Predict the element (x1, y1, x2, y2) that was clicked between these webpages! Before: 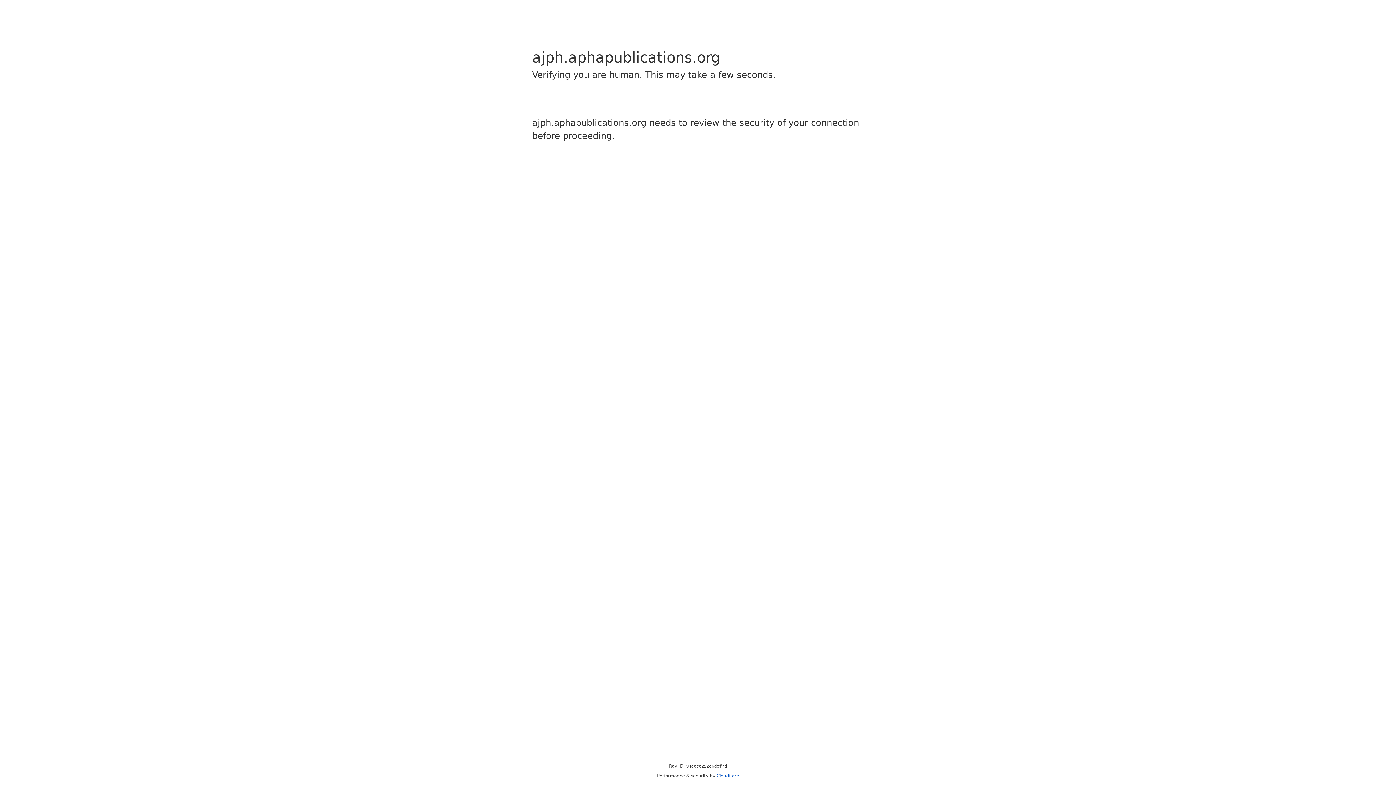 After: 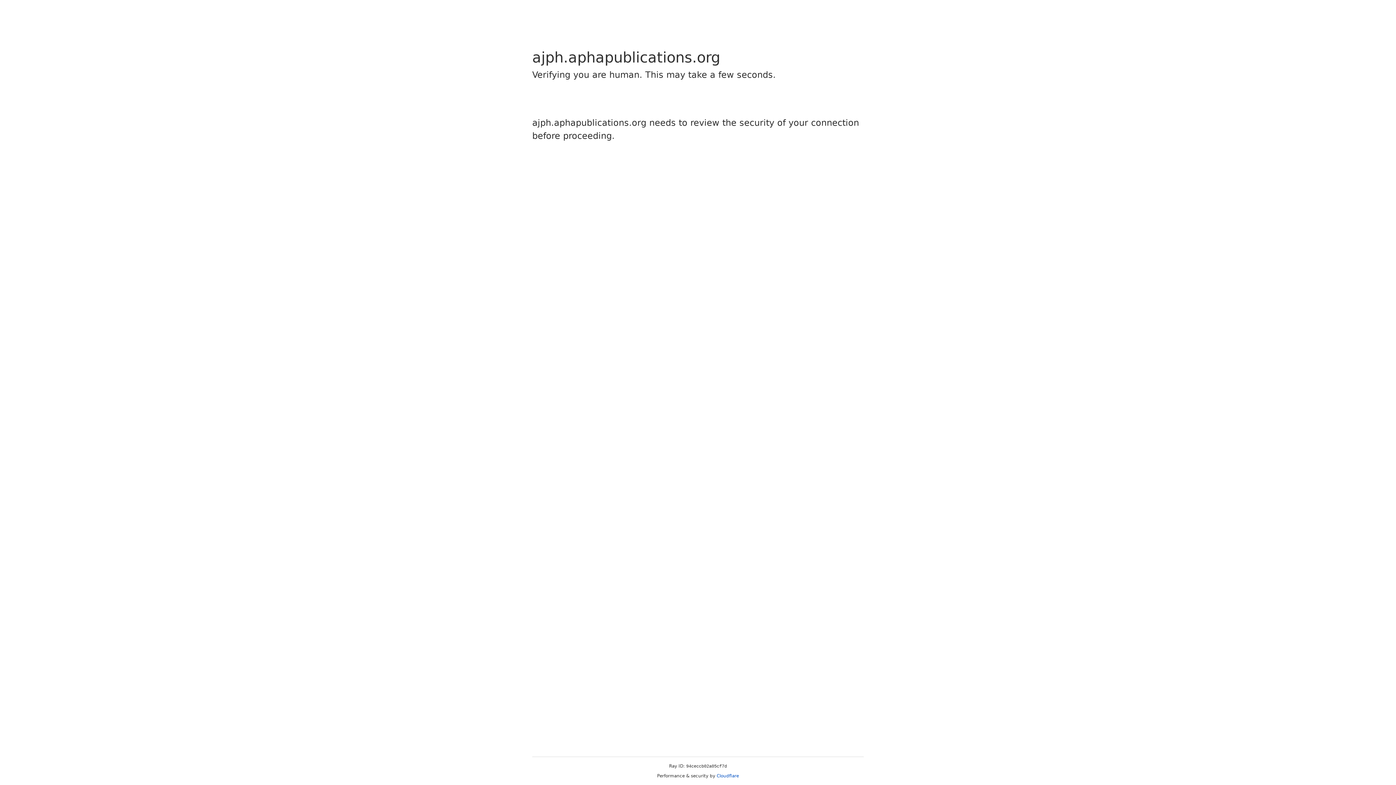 Action: bbox: (716, 773, 739, 778) label: Cloudflare